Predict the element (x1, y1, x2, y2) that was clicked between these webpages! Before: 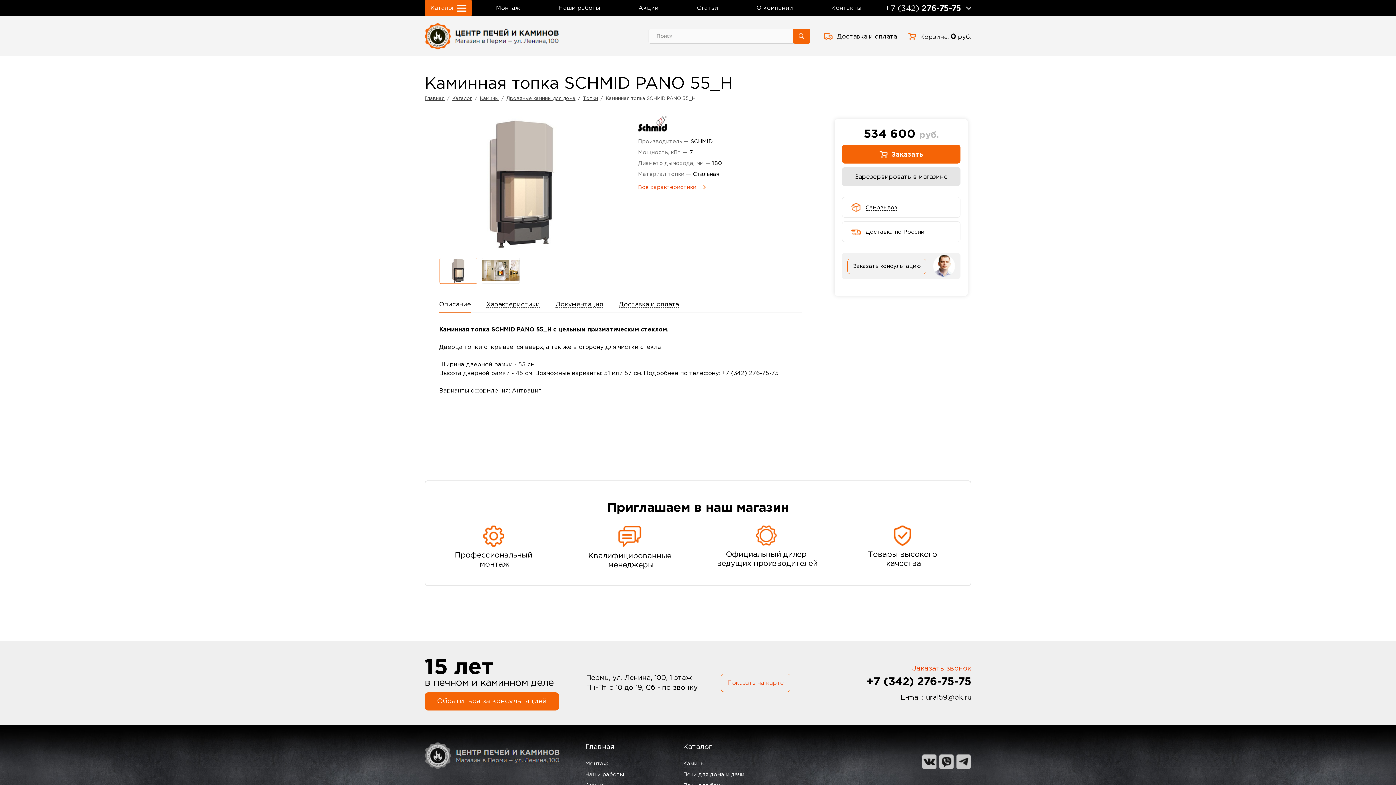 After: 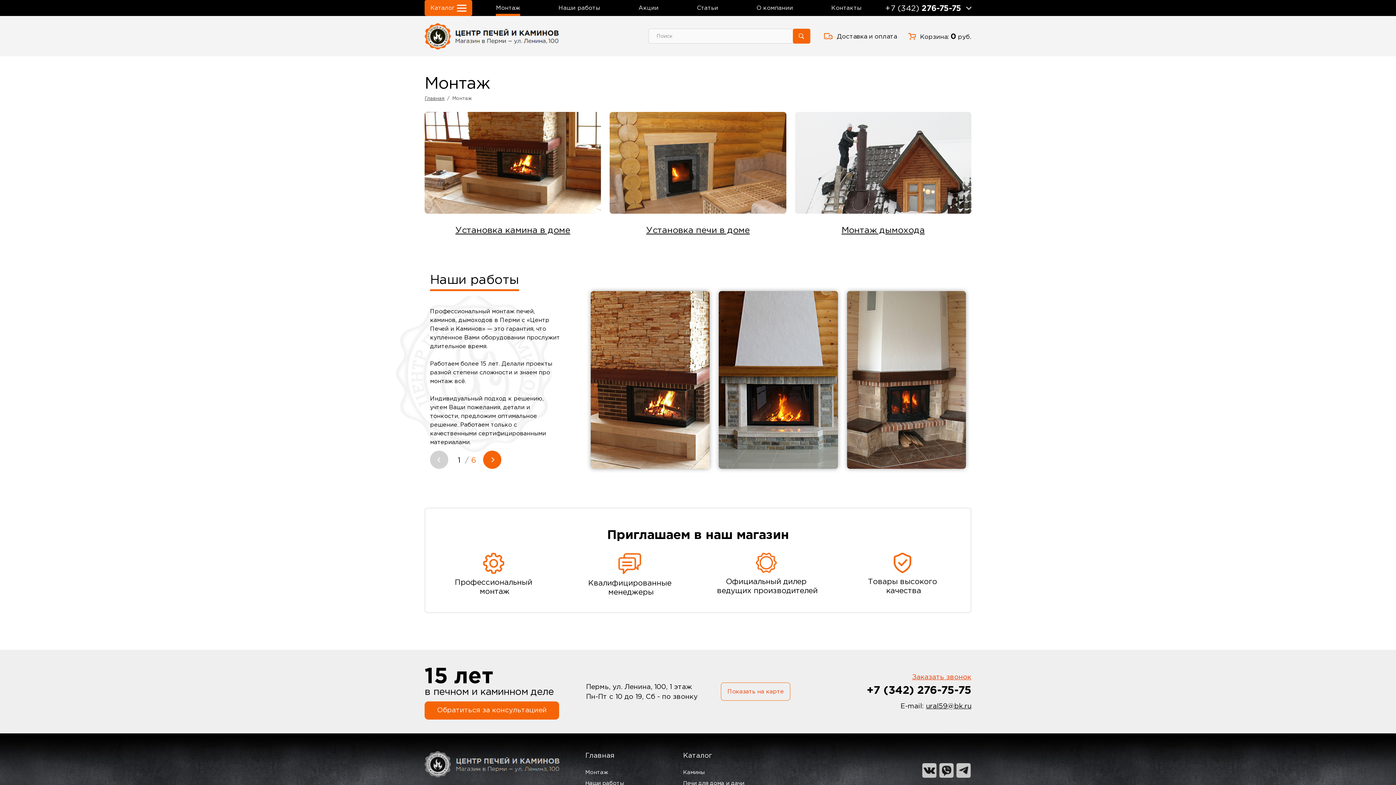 Action: bbox: (585, 758, 639, 769) label: Монтаж